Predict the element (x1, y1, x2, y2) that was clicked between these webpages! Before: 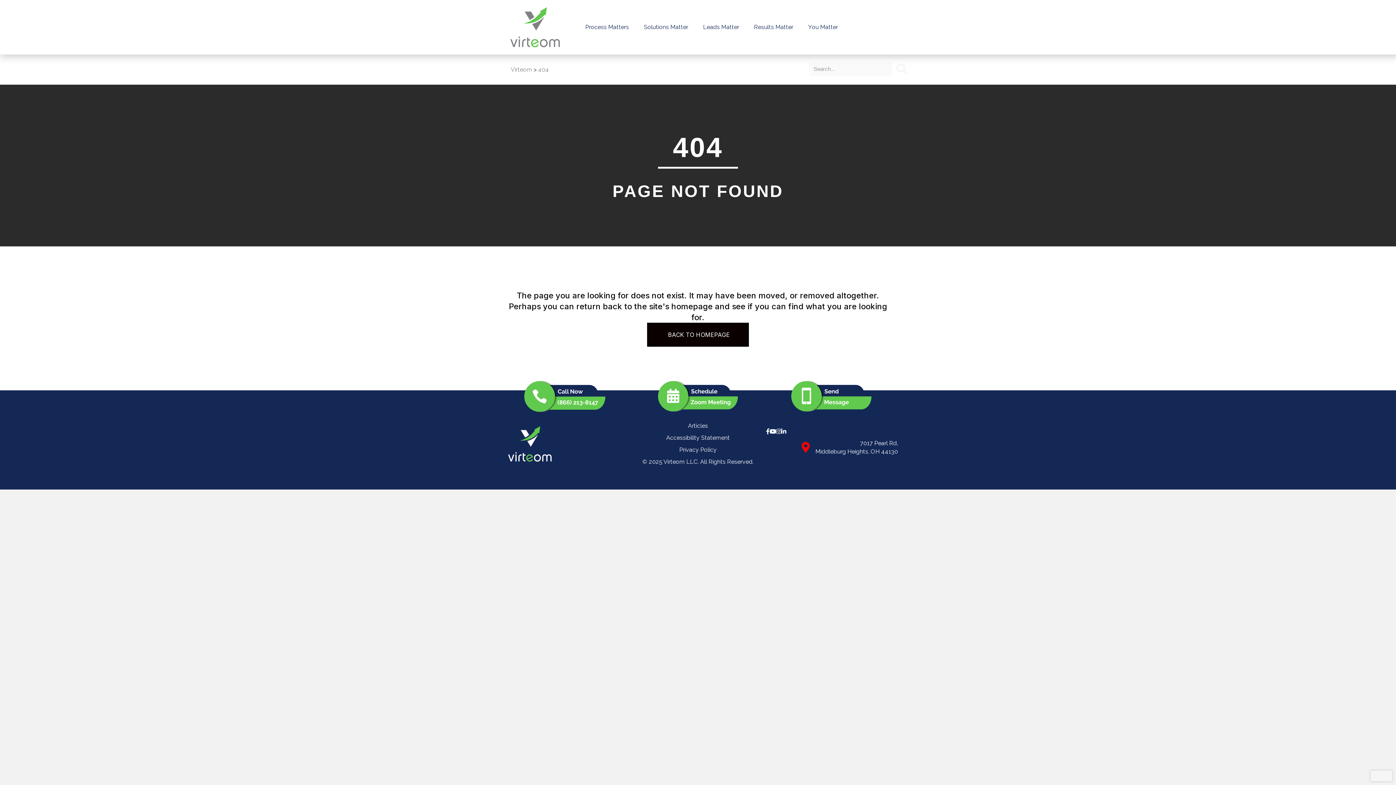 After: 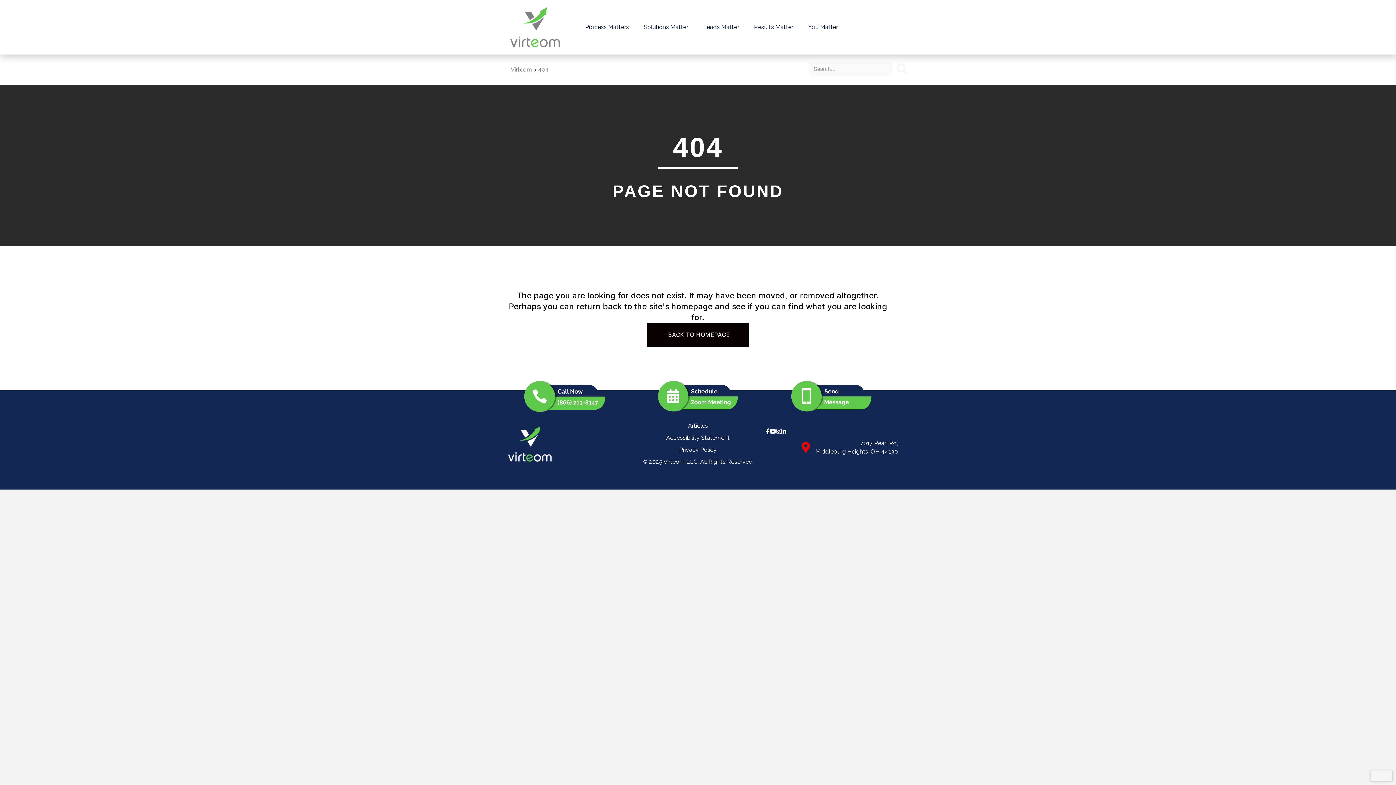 Action: bbox: (896, 63, 908, 75)